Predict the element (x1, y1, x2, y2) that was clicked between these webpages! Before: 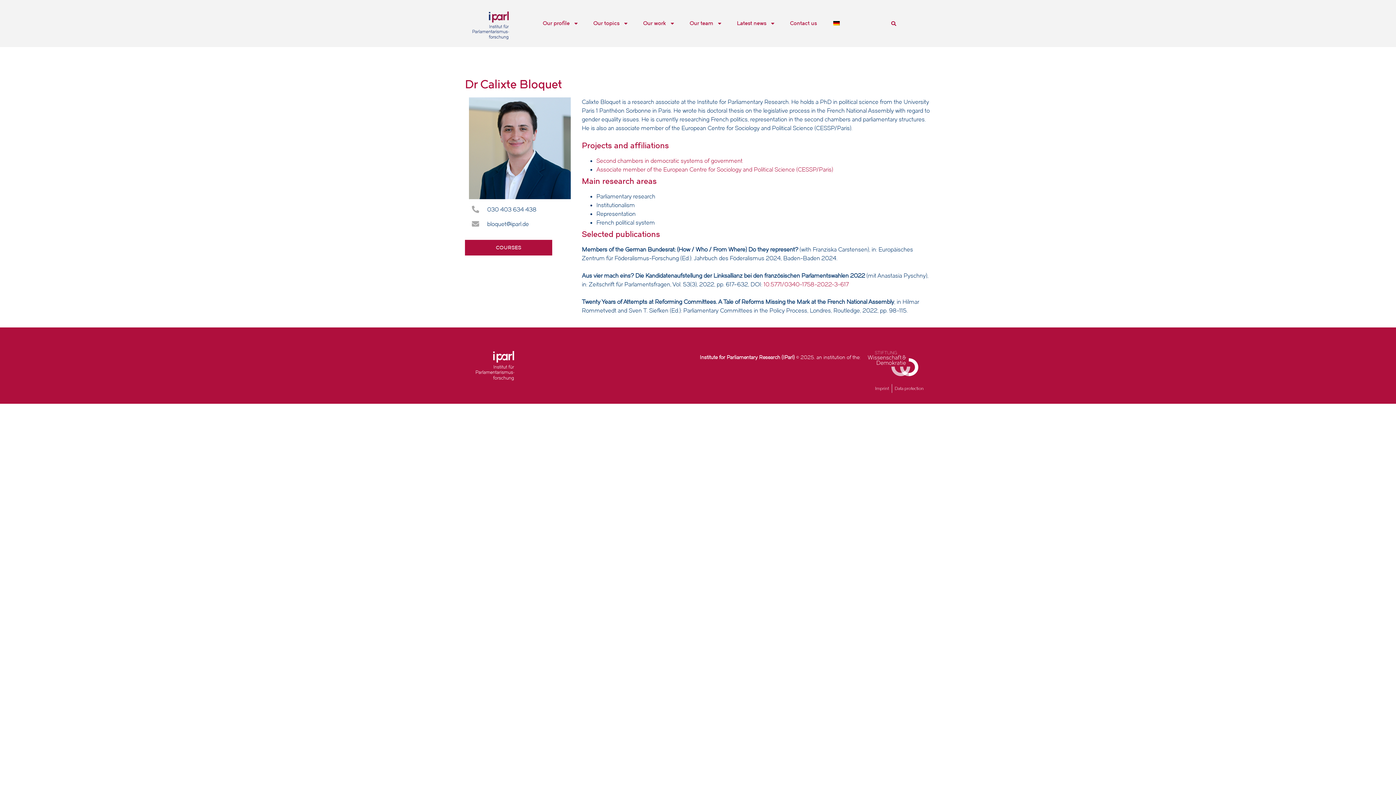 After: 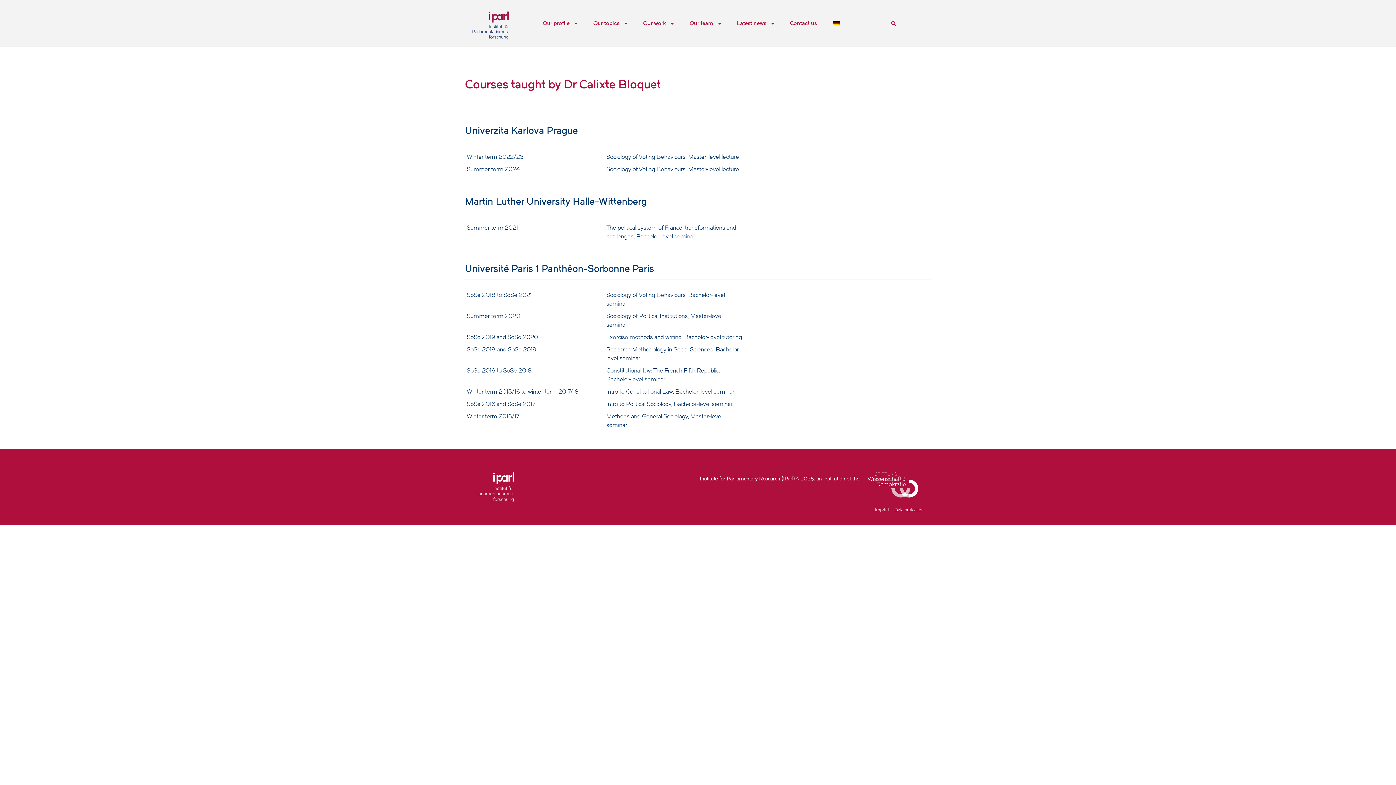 Action: label: COURSES bbox: (487, 239, 530, 255)